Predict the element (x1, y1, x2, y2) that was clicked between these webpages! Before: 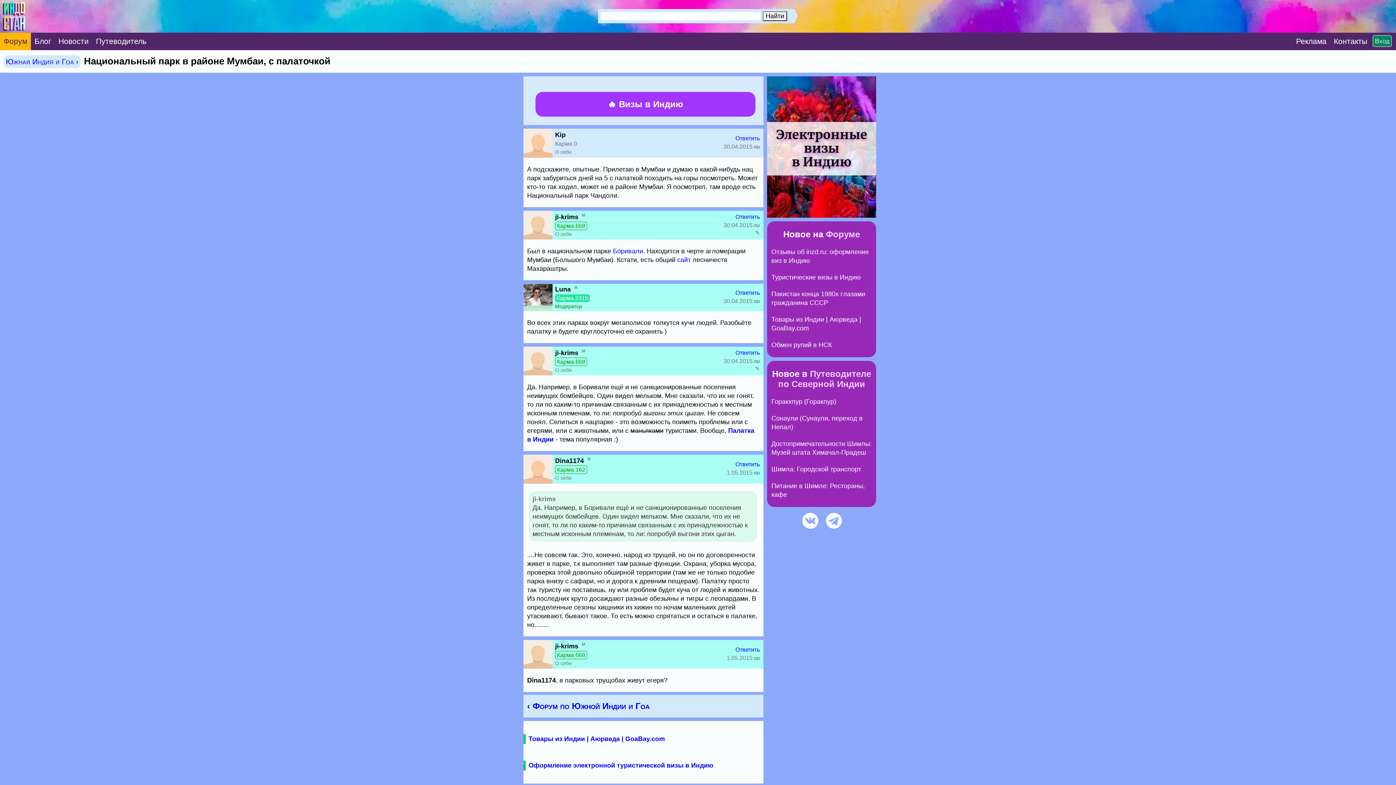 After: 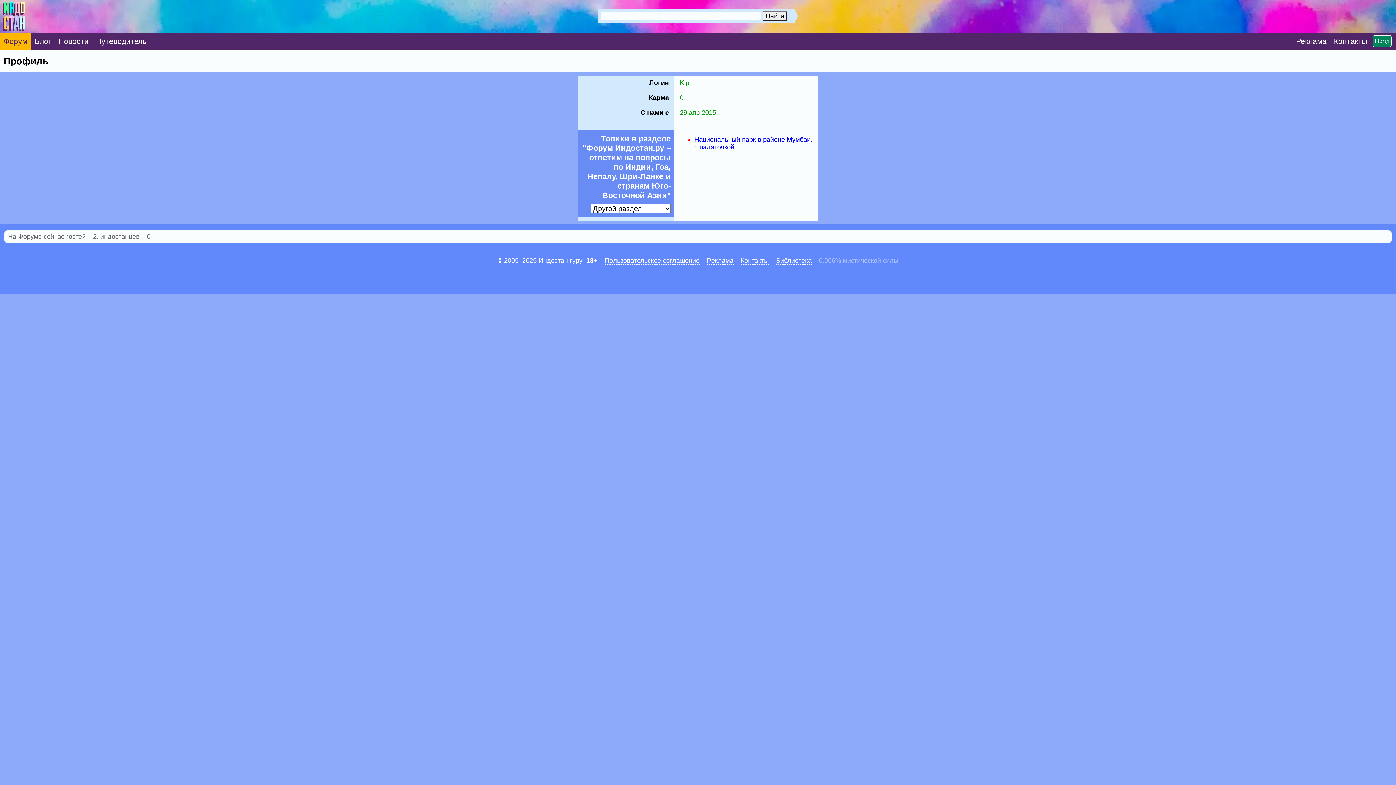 Action: label: О себе bbox: (555, 149, 572, 154)